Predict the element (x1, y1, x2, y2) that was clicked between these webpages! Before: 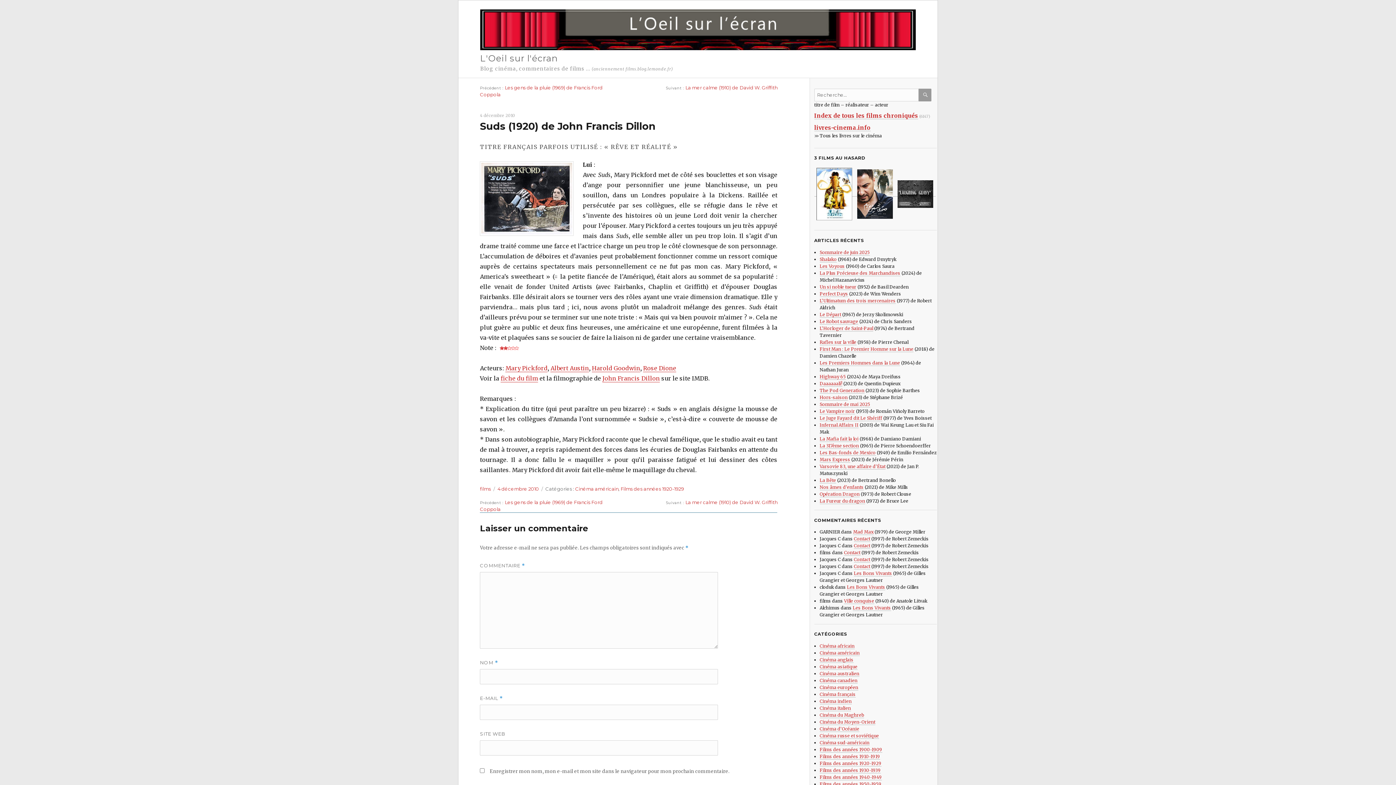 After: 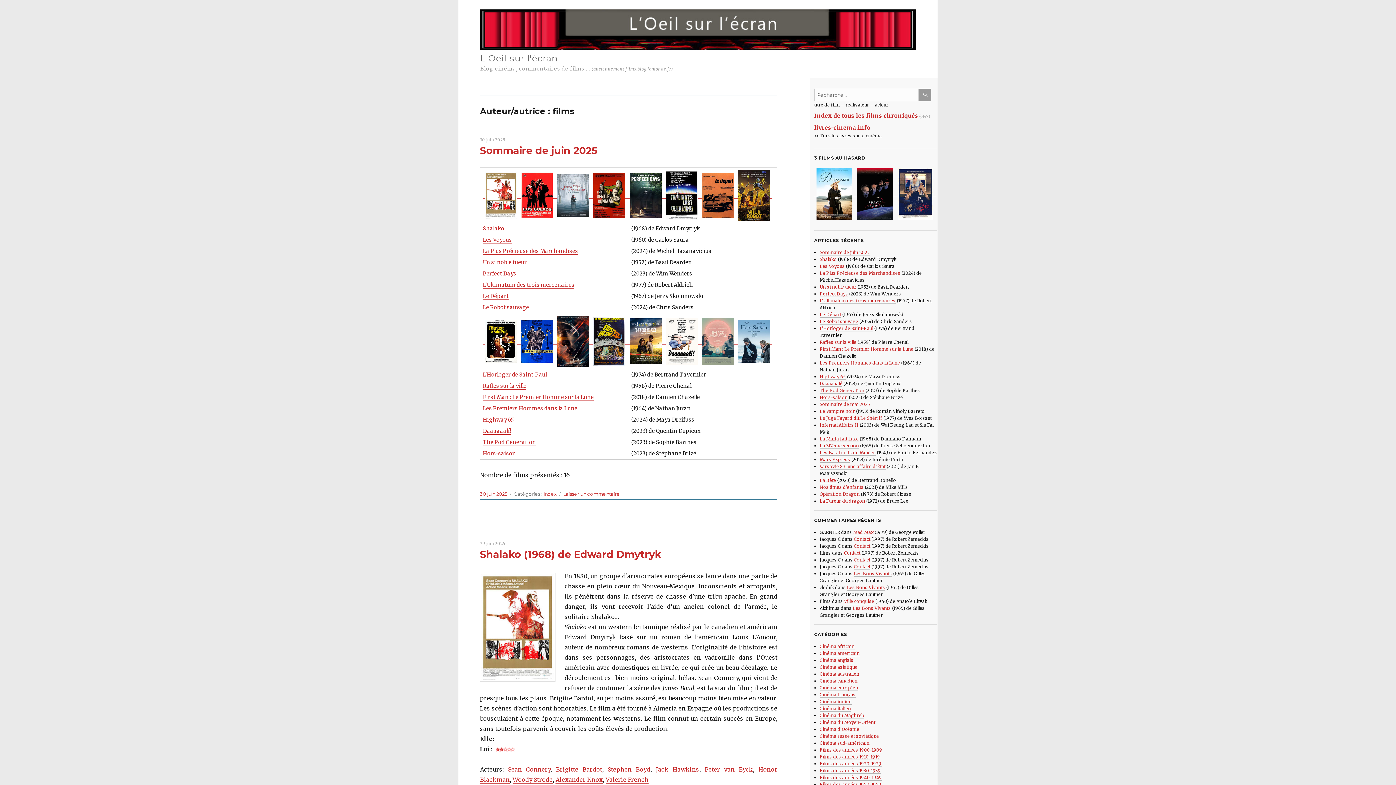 Action: bbox: (480, 486, 491, 491) label: films